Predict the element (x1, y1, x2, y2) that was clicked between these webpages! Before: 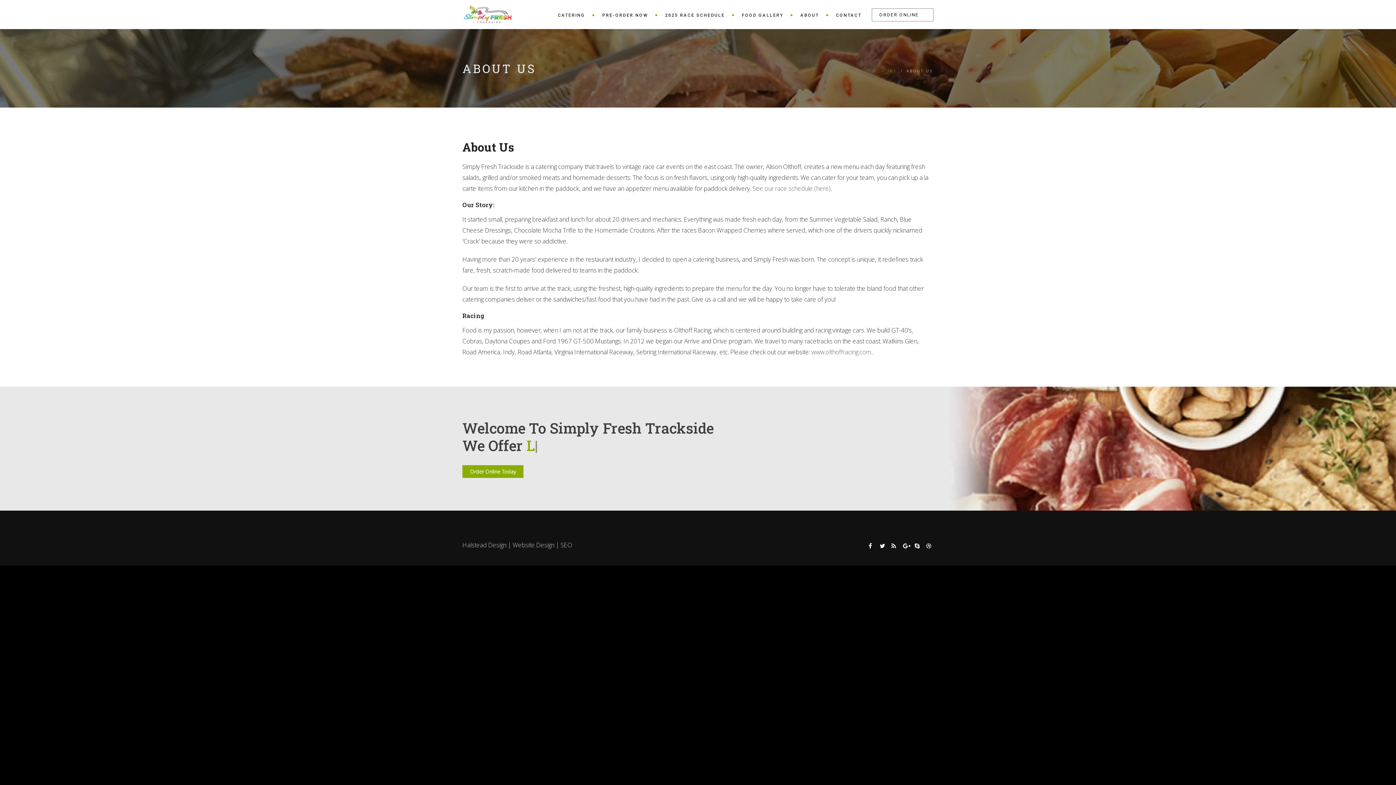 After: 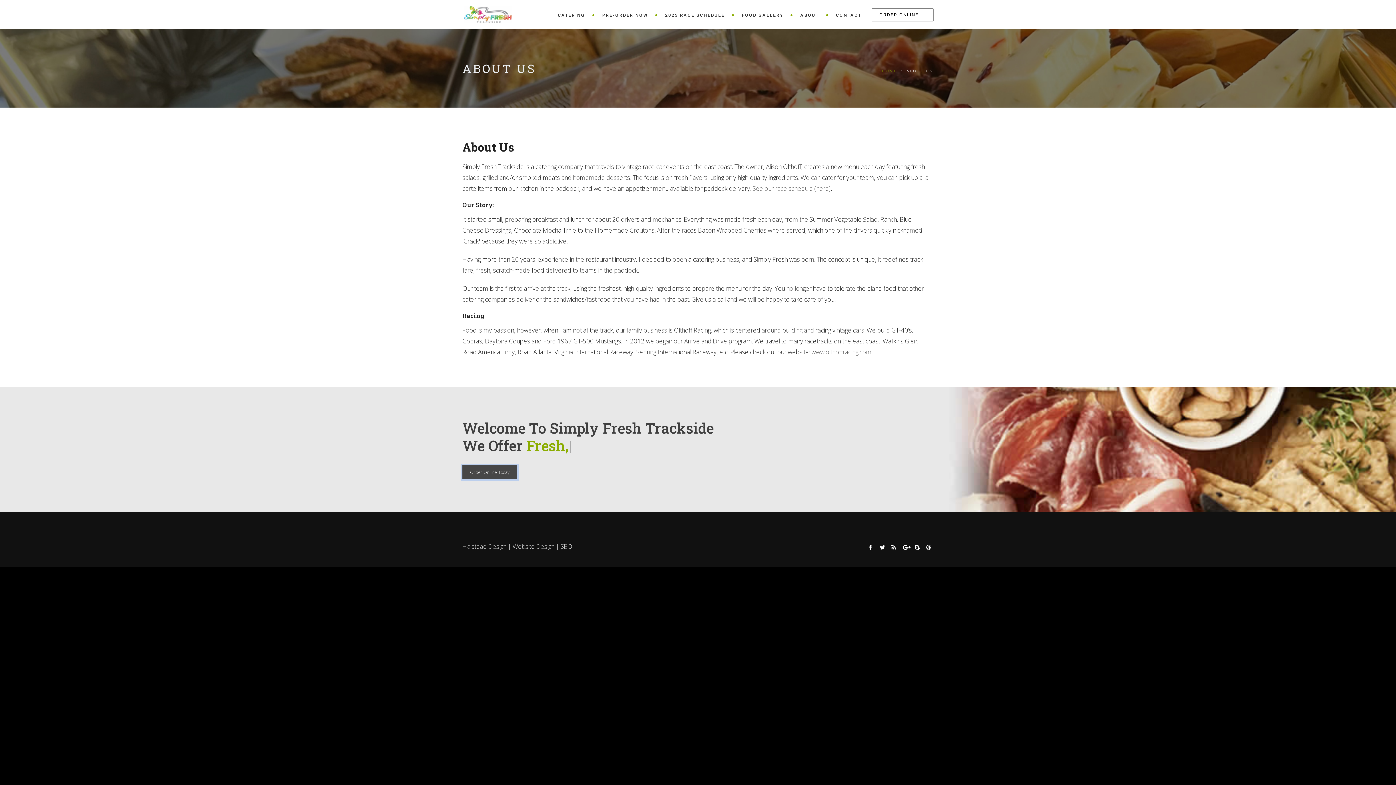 Action: label: Order Online Today bbox: (462, 465, 523, 478)